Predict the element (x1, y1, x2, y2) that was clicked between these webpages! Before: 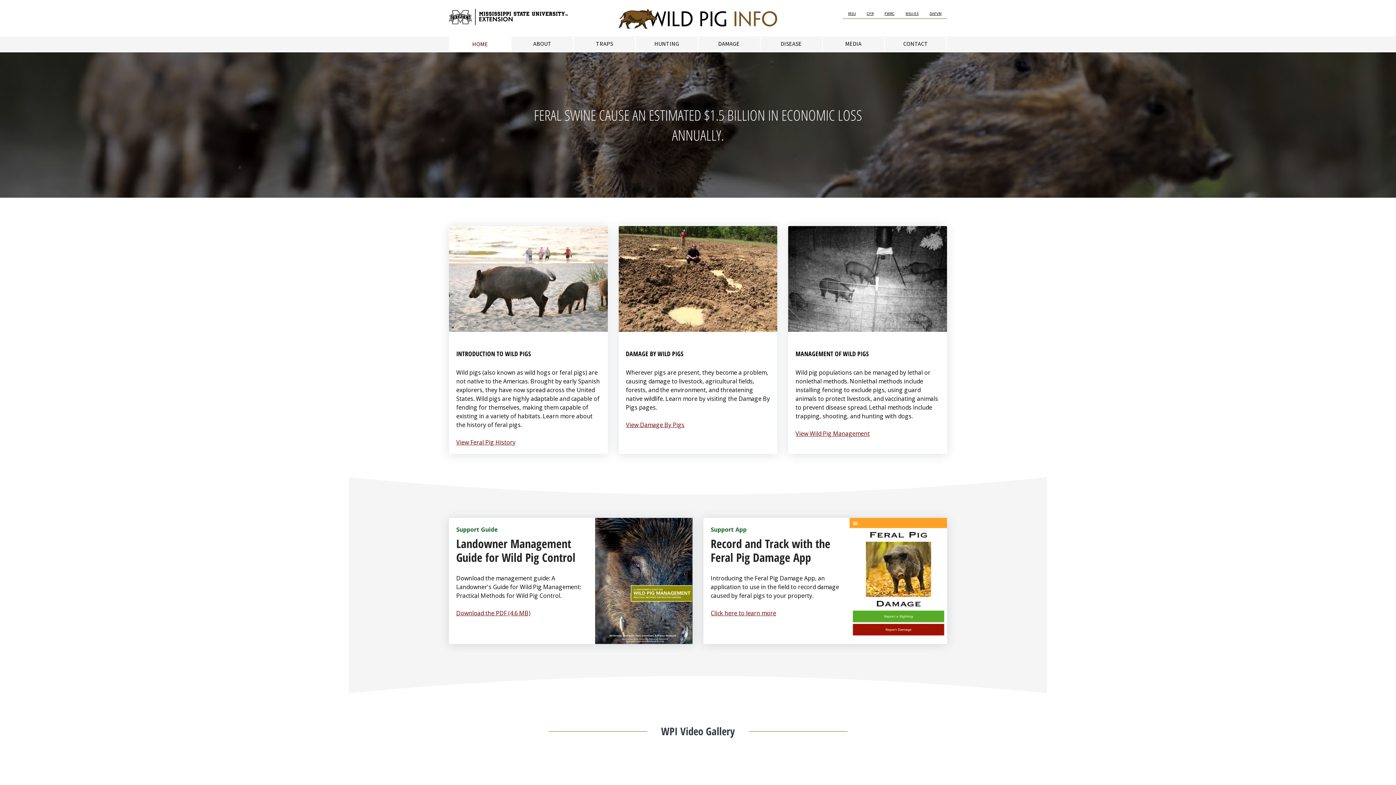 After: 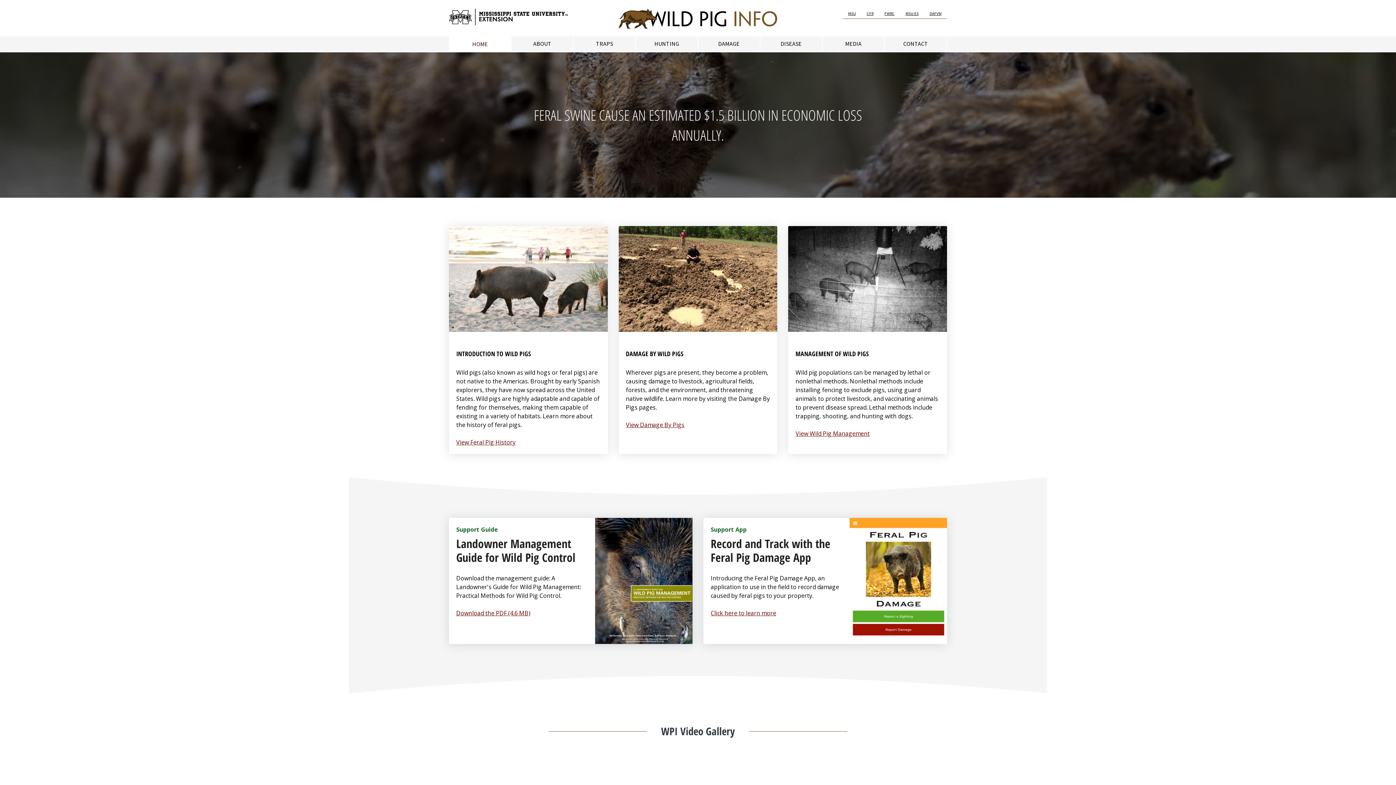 Action: label: HOME bbox: (449, 36, 510, 51)